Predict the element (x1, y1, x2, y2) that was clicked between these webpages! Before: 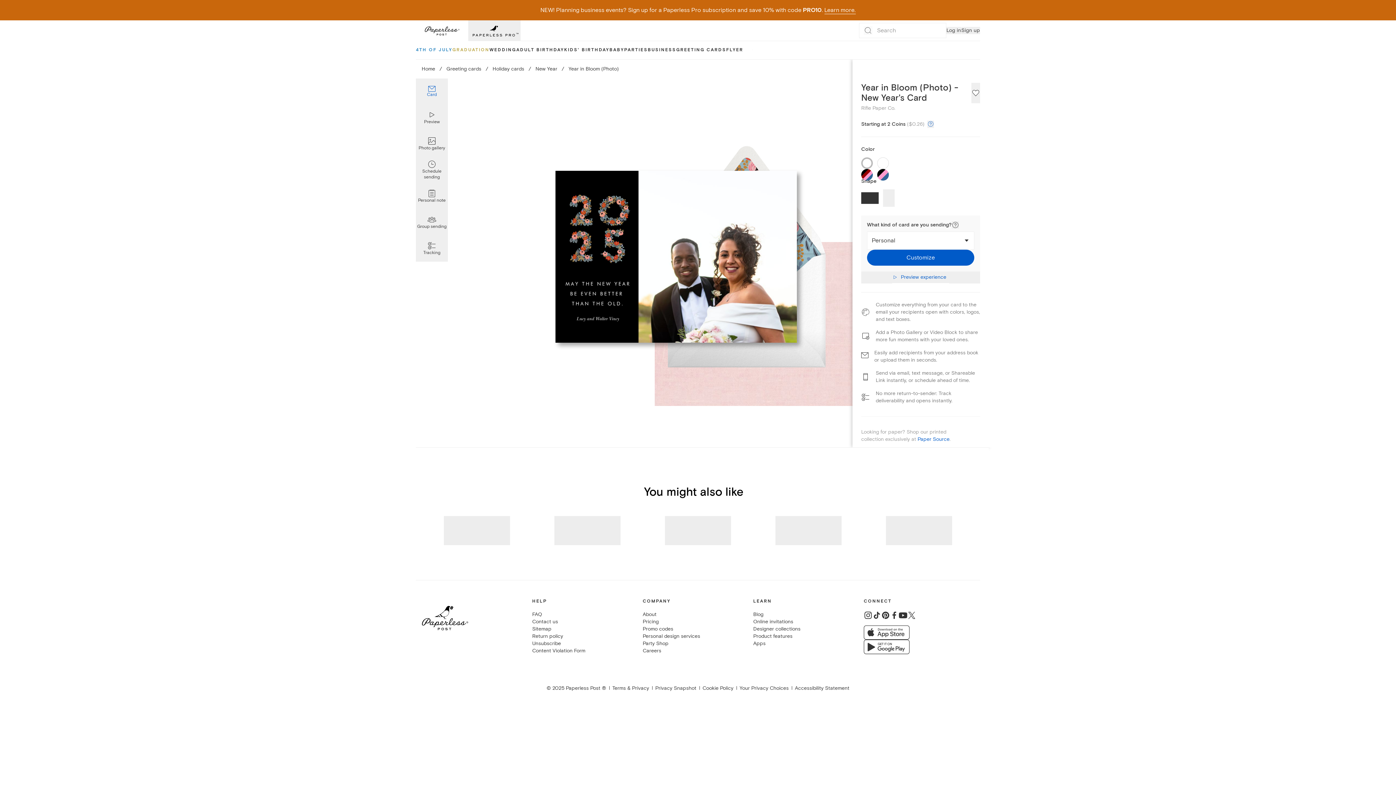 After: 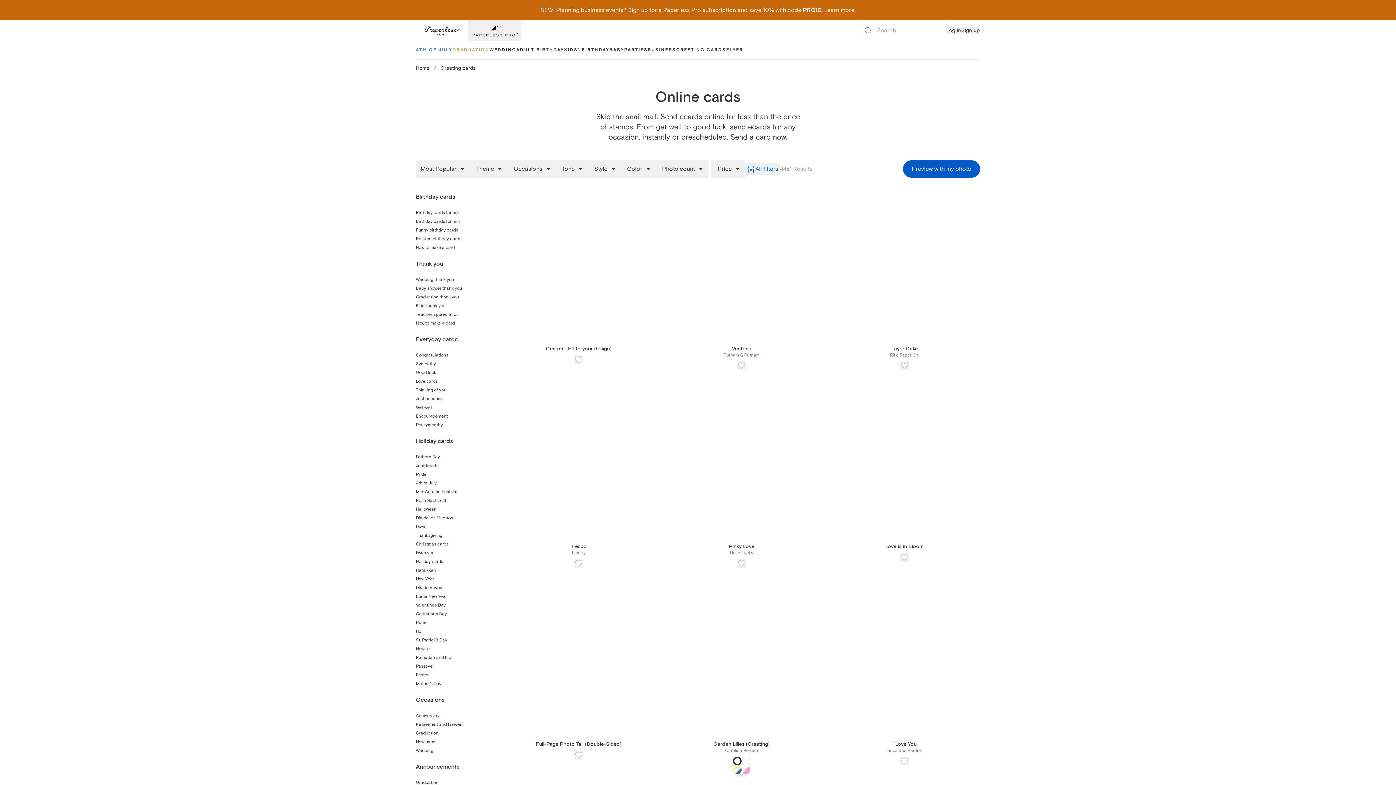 Action: bbox: (676, 41, 726, 59) label: GREETING CARDS